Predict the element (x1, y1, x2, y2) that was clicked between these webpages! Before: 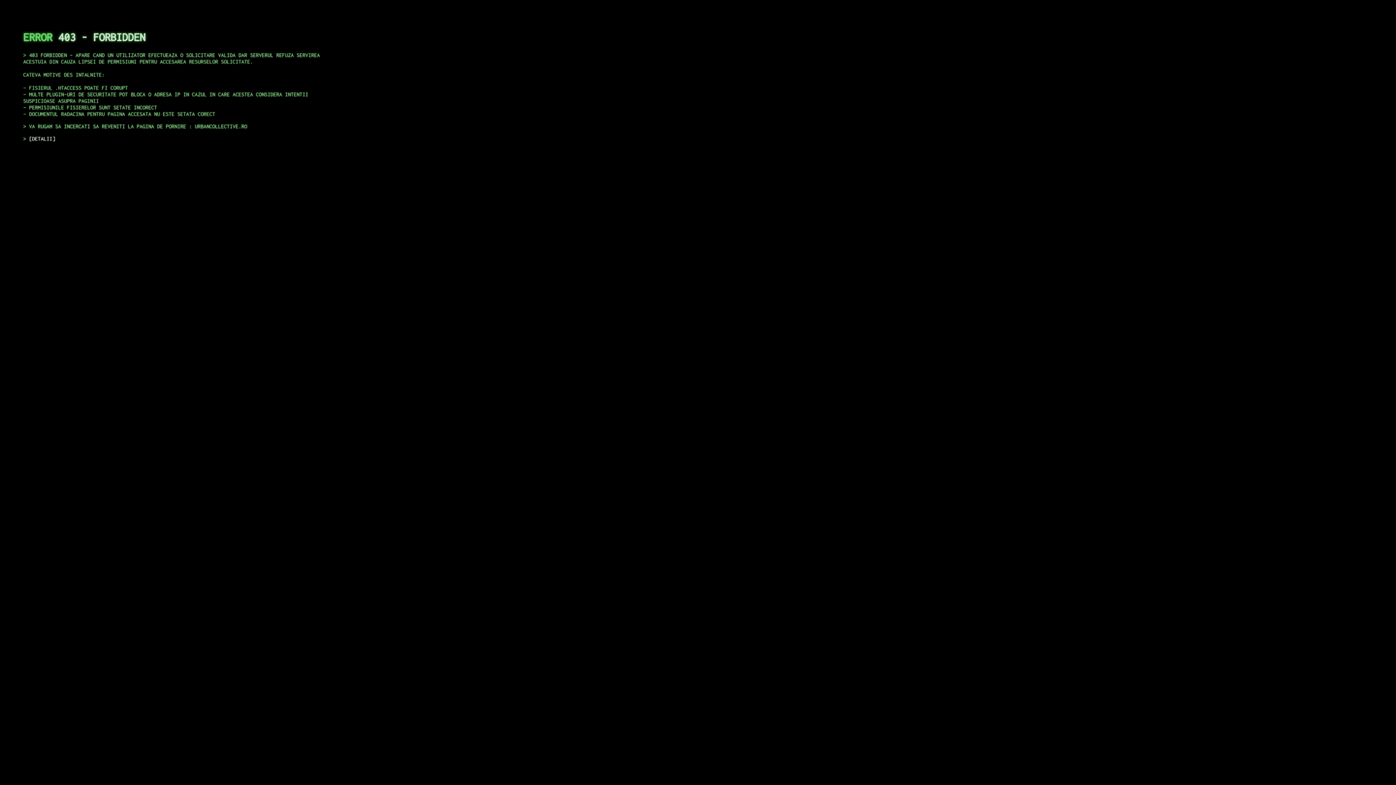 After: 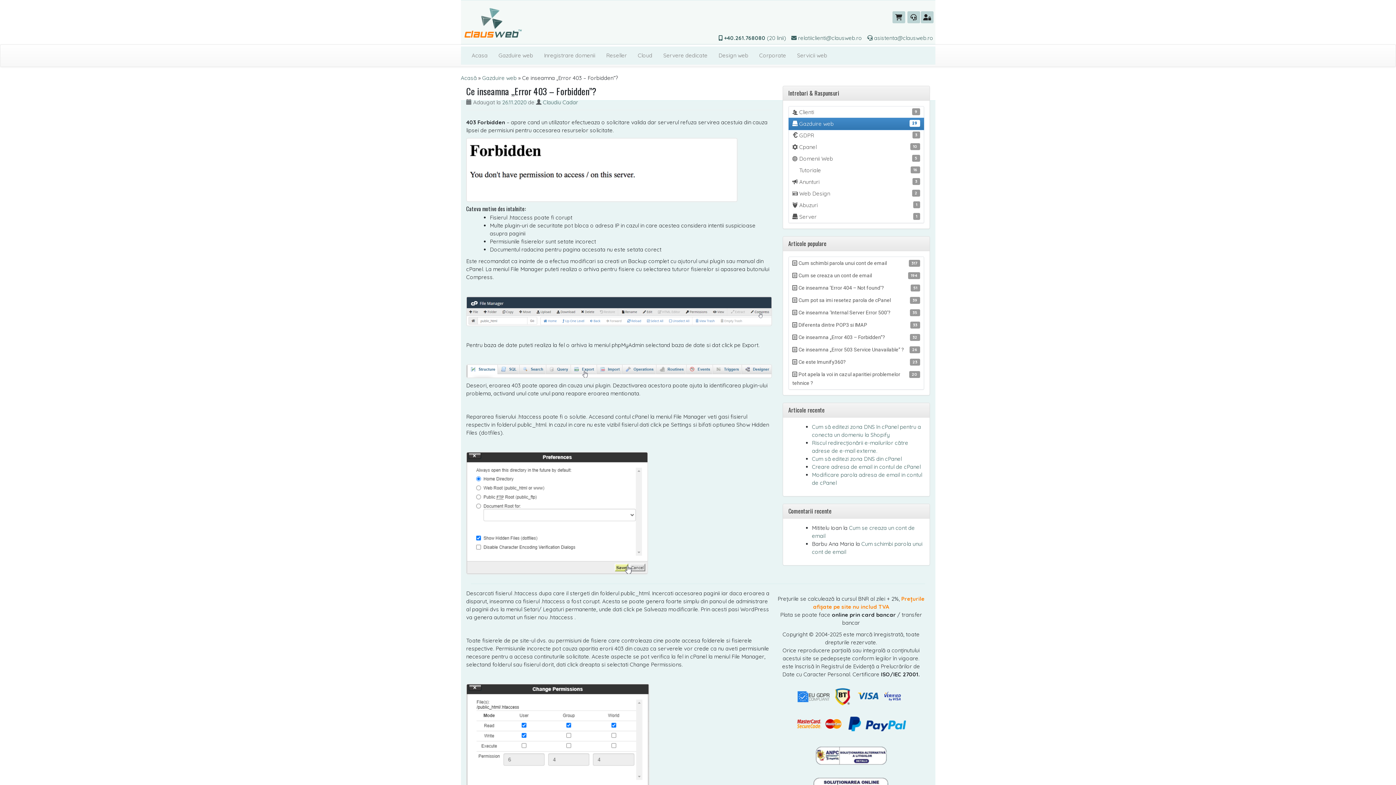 Action: bbox: (29, 135, 55, 141) label: DETALII